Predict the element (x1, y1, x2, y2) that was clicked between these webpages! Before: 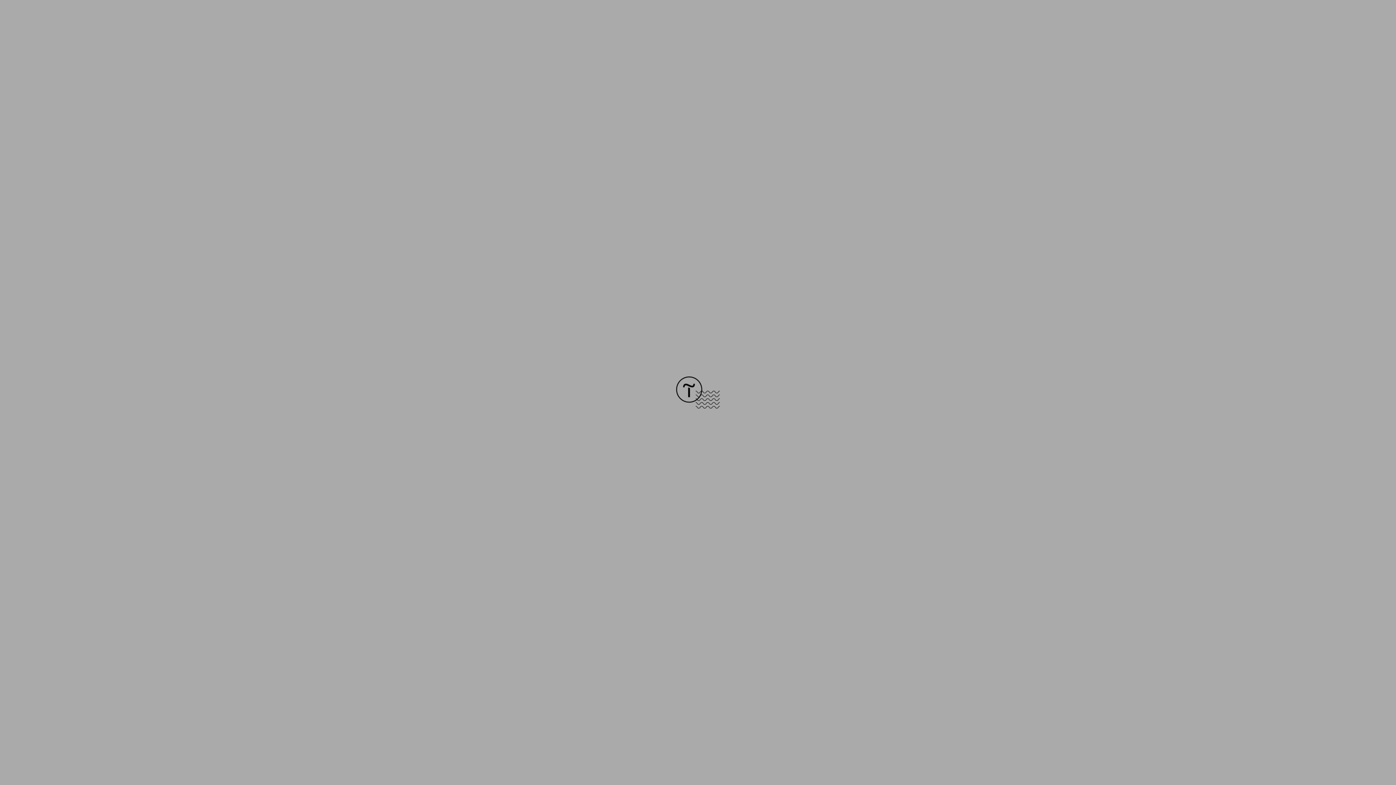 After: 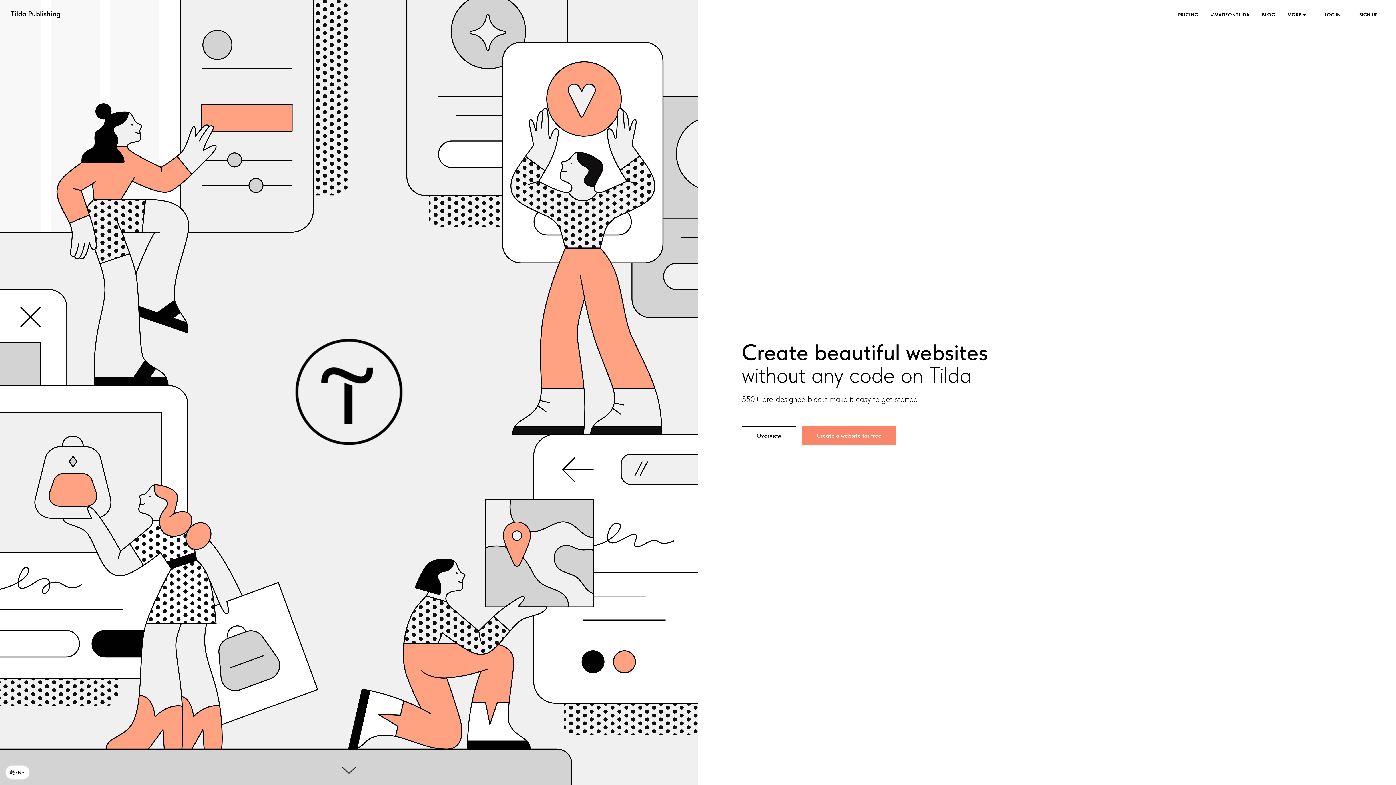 Action: bbox: (676, 403, 720, 409)